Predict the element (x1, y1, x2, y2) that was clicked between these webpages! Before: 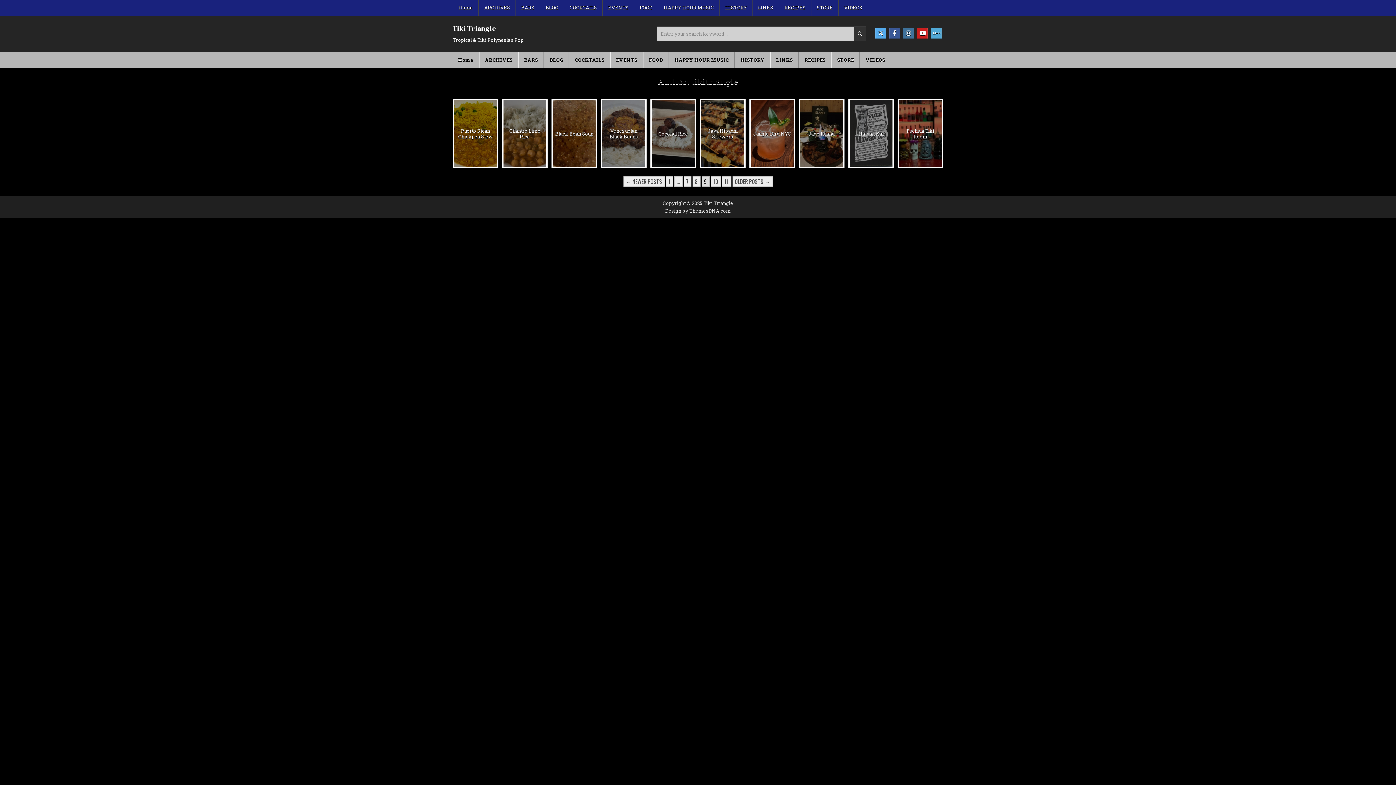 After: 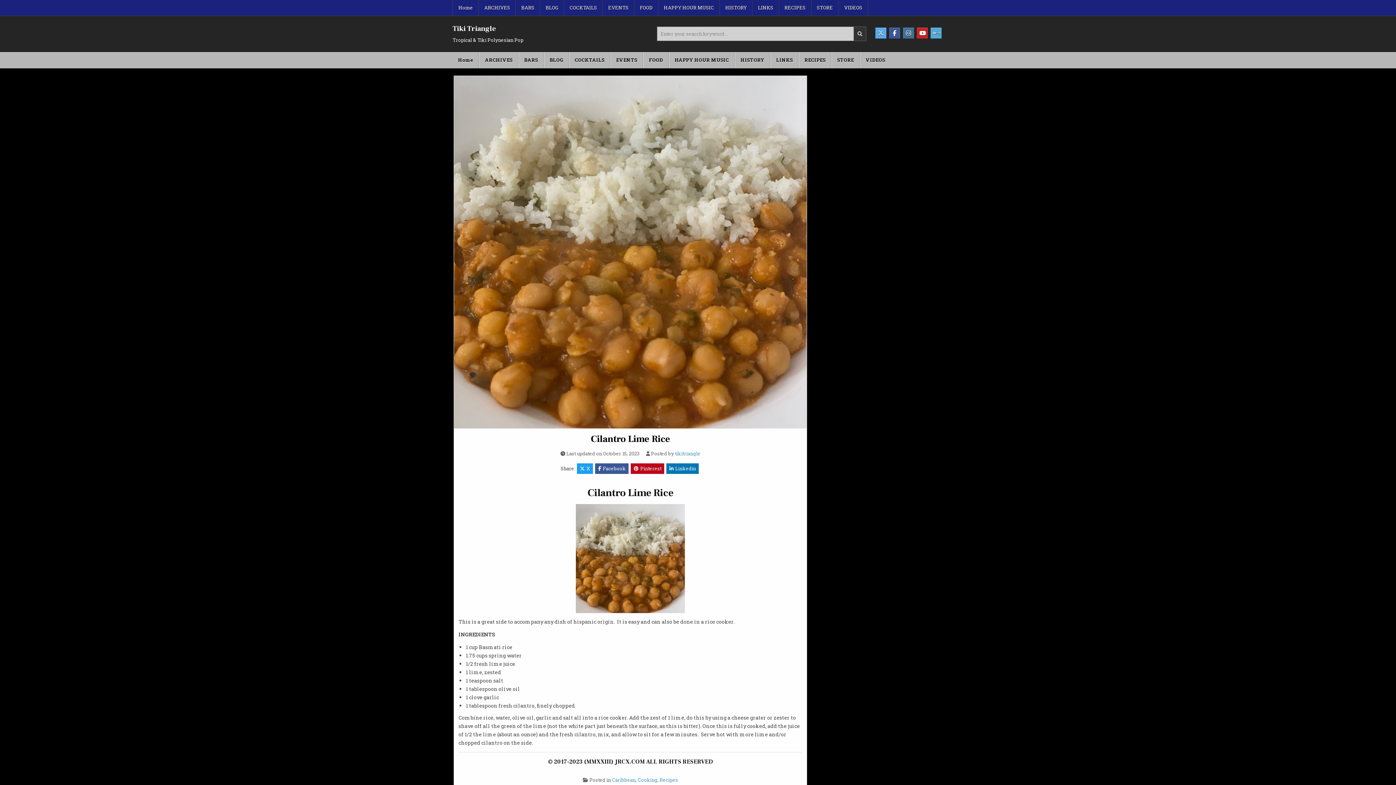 Action: label: Cilantro Lime Rice bbox: (503, 100, 546, 167)